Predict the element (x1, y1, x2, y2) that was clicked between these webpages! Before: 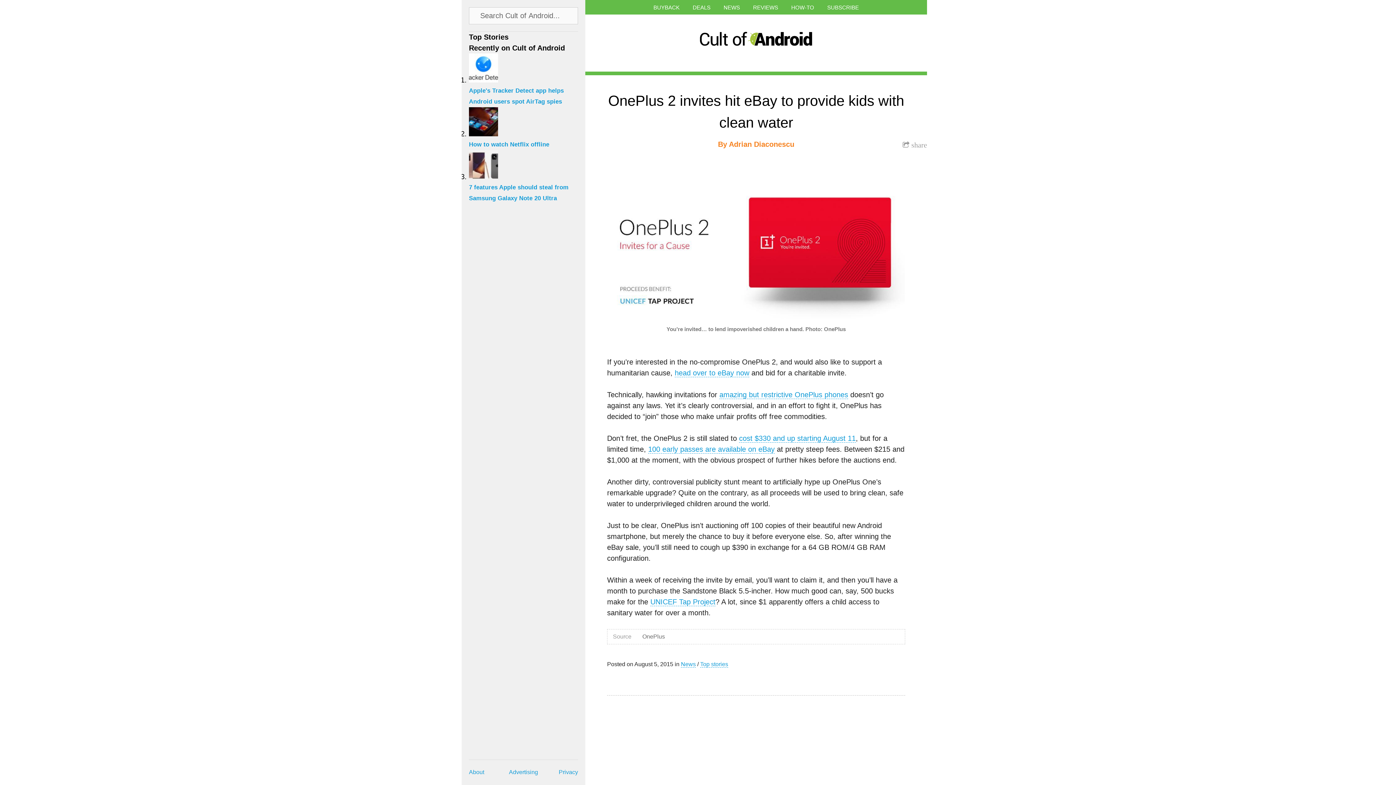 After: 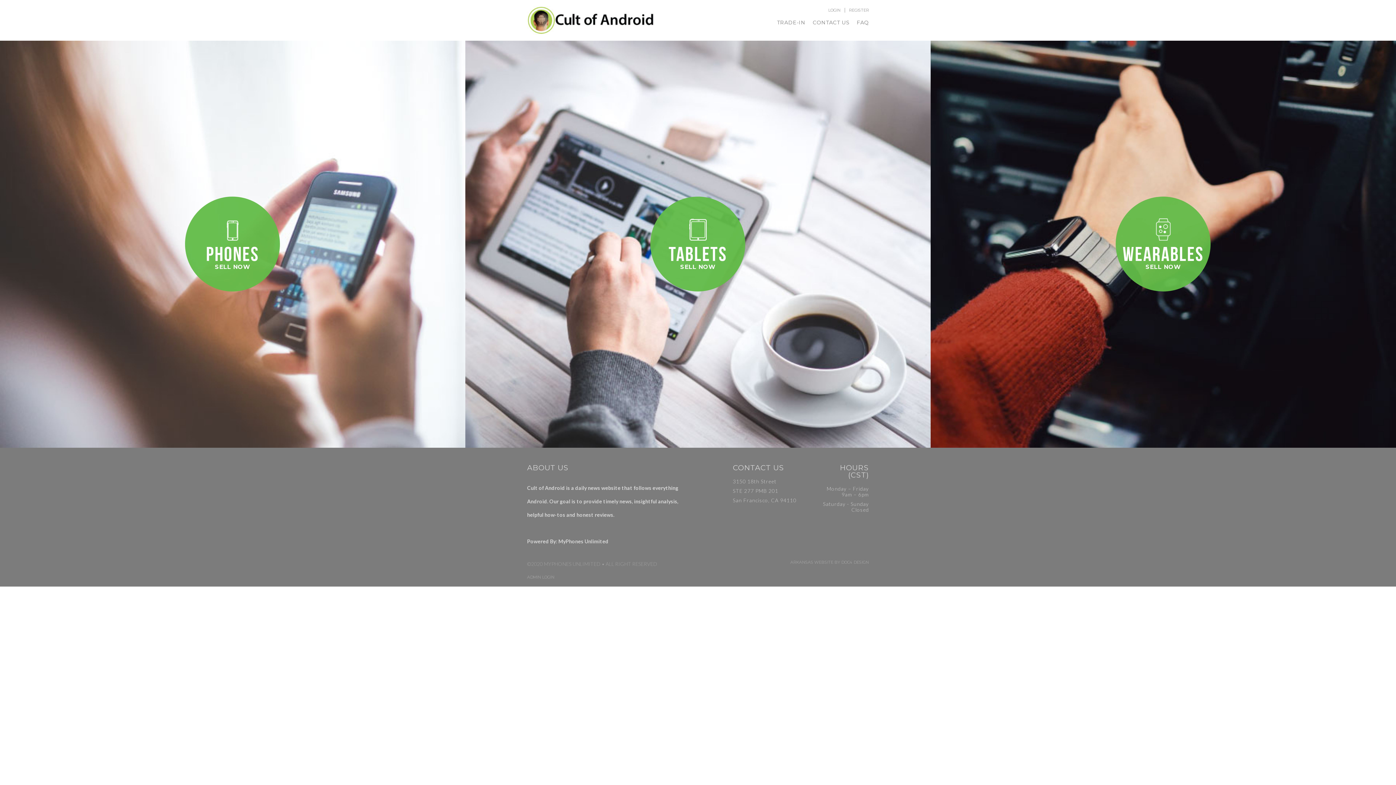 Action: label: BUYBACK bbox: (653, 4, 679, 10)